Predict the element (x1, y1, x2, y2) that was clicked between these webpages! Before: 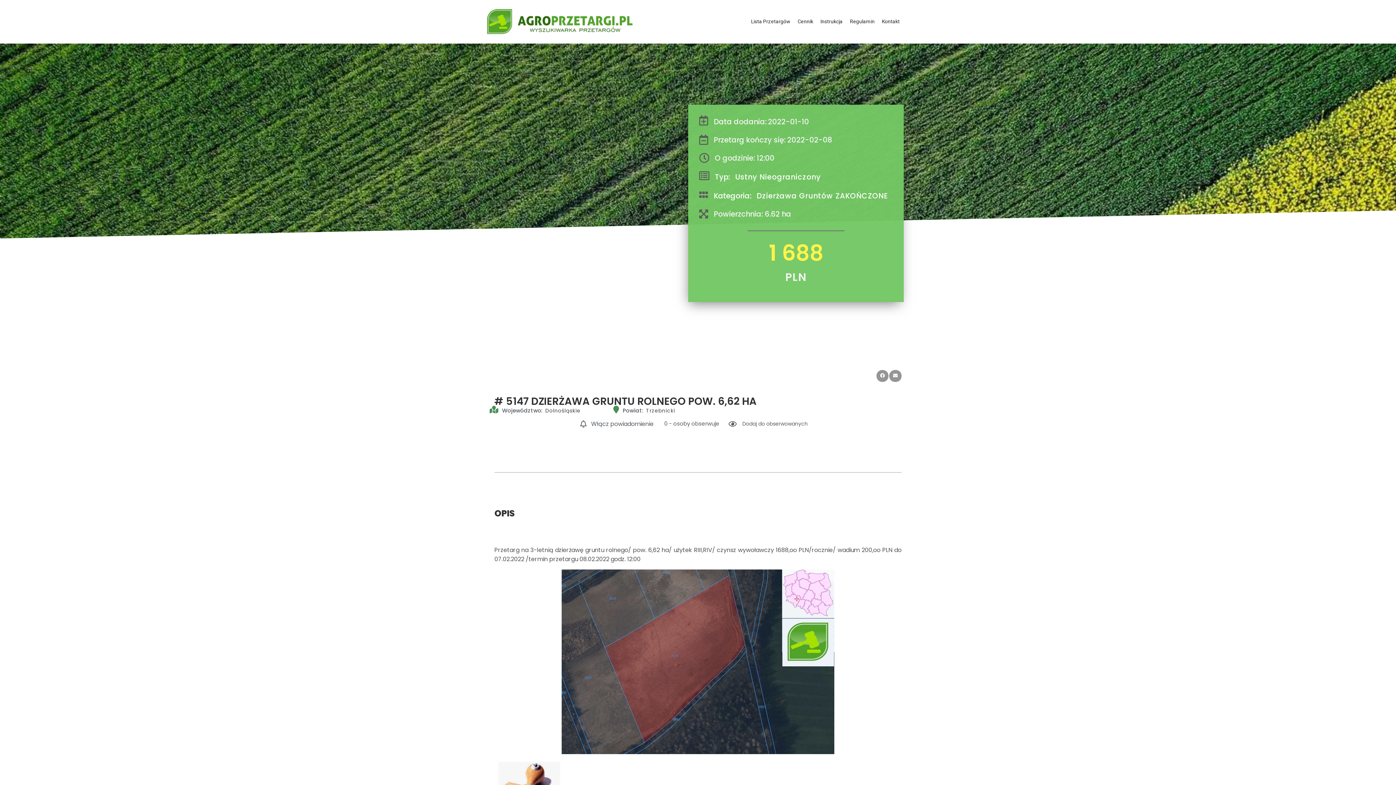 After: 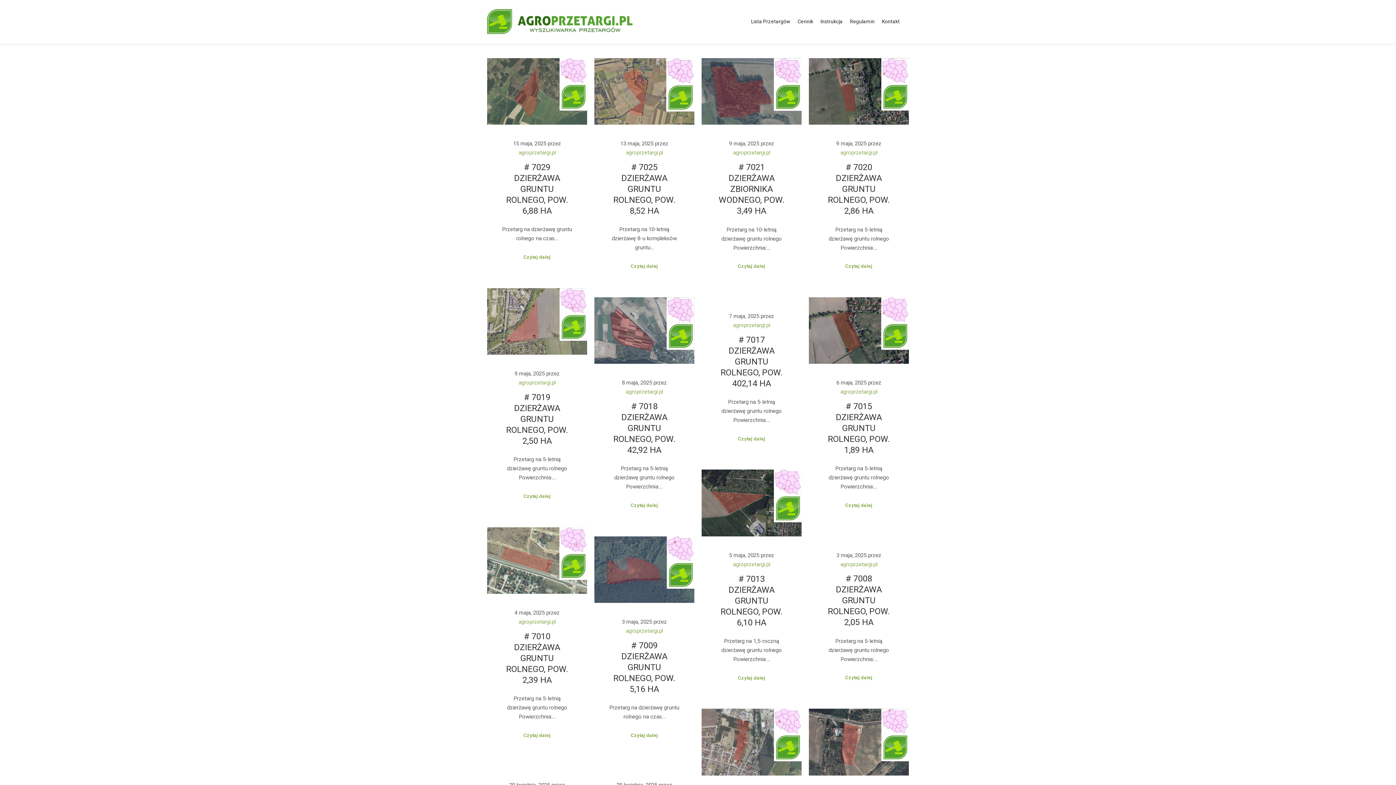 Action: label: ZAKOŃCZONE bbox: (835, 190, 888, 201)